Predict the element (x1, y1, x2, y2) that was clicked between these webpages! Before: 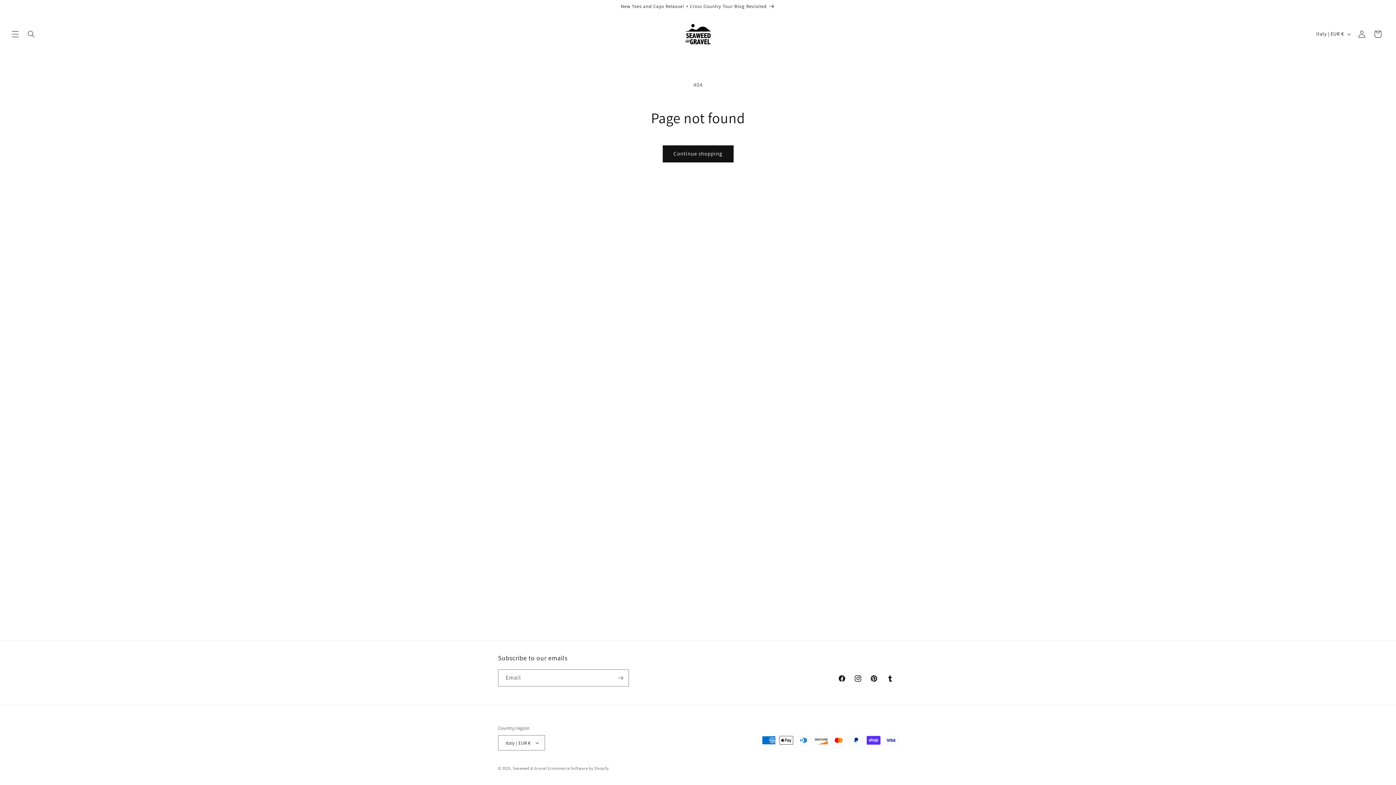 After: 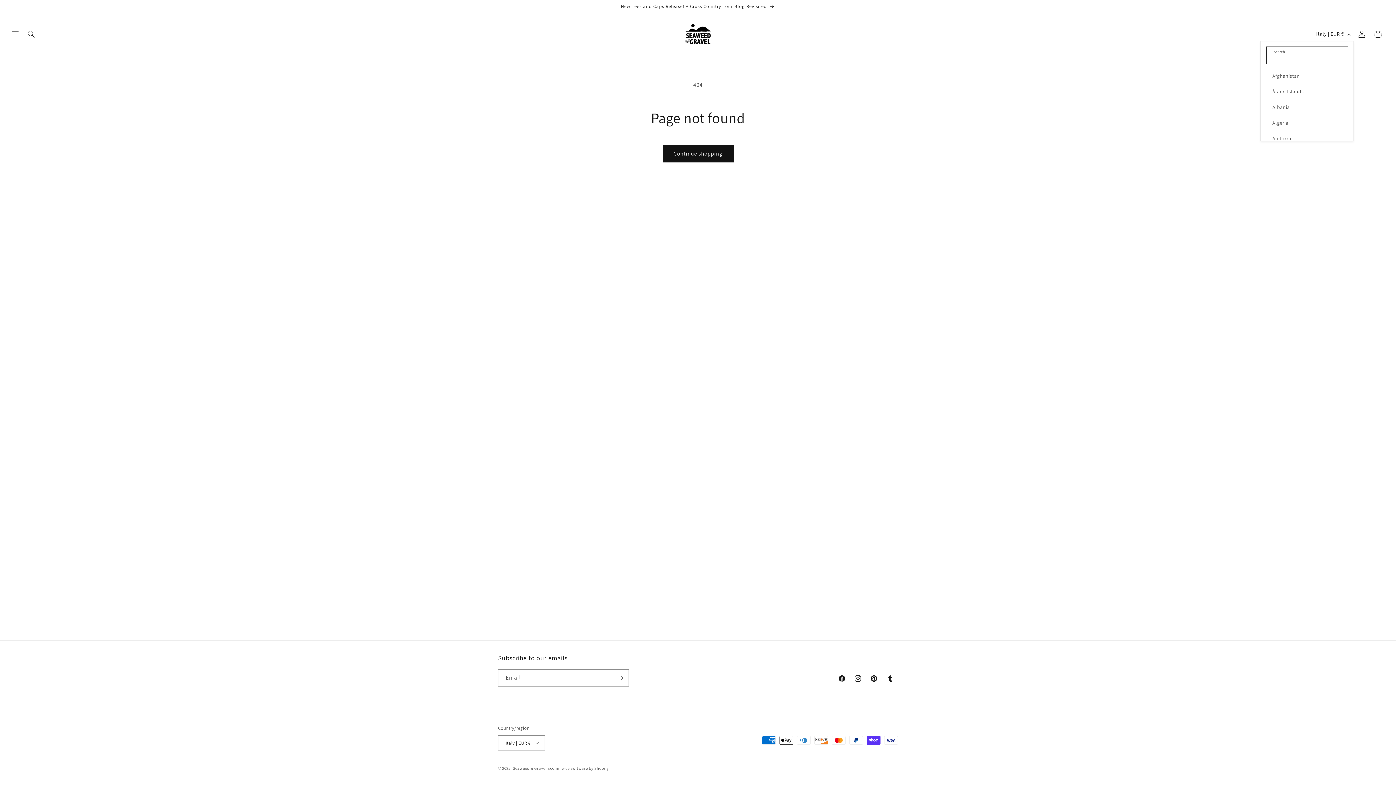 Action: label: Italy | EUR € bbox: (1312, 27, 1354, 41)